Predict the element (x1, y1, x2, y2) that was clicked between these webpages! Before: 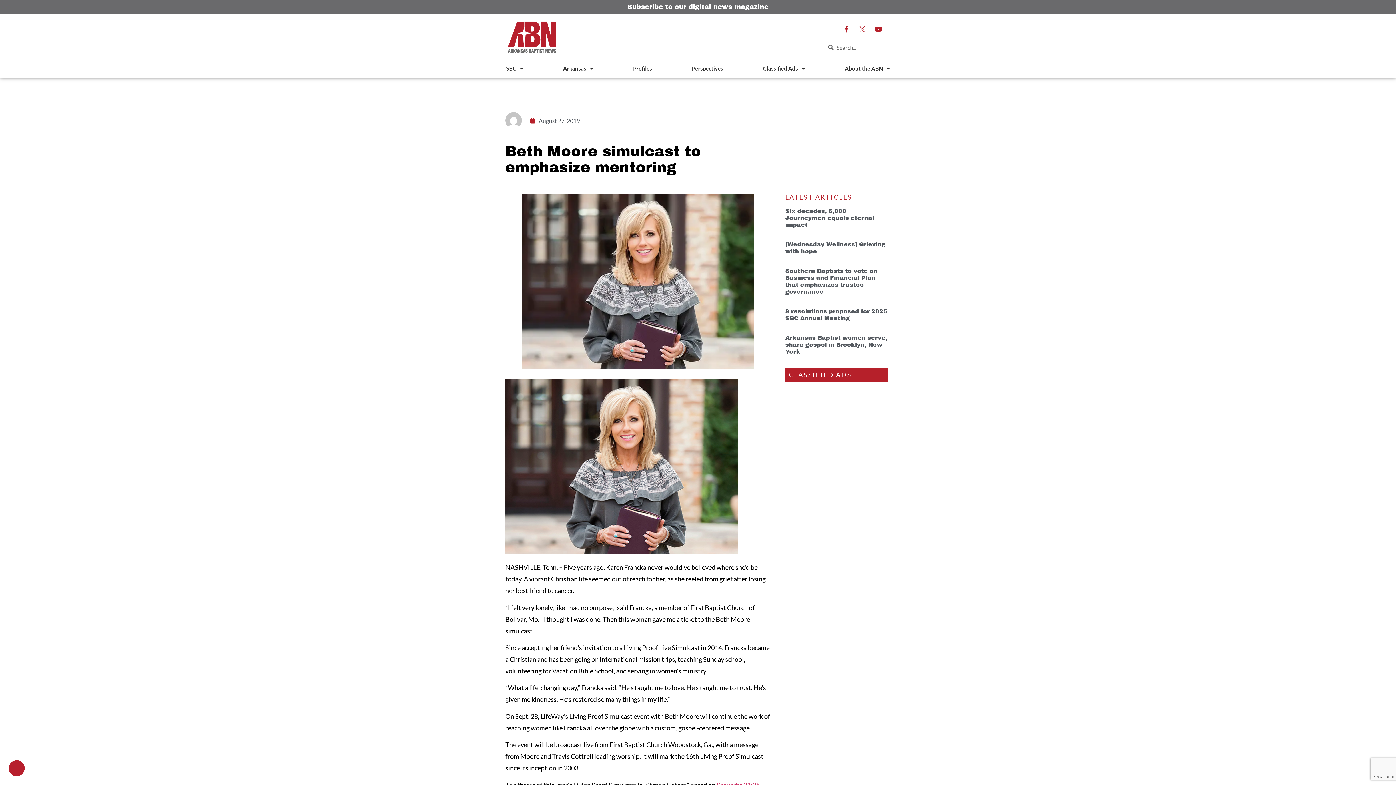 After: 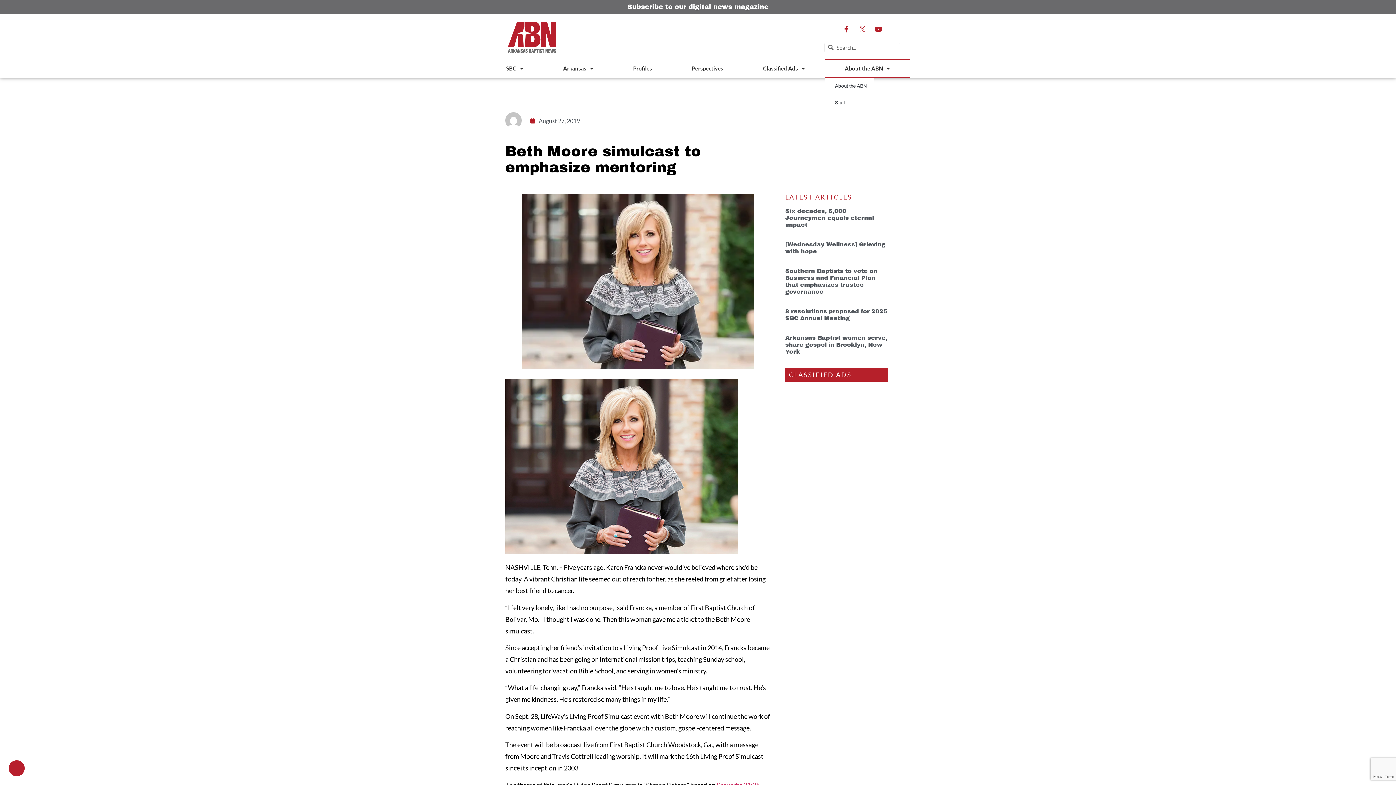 Action: label: About the ABN bbox: (825, 59, 910, 77)